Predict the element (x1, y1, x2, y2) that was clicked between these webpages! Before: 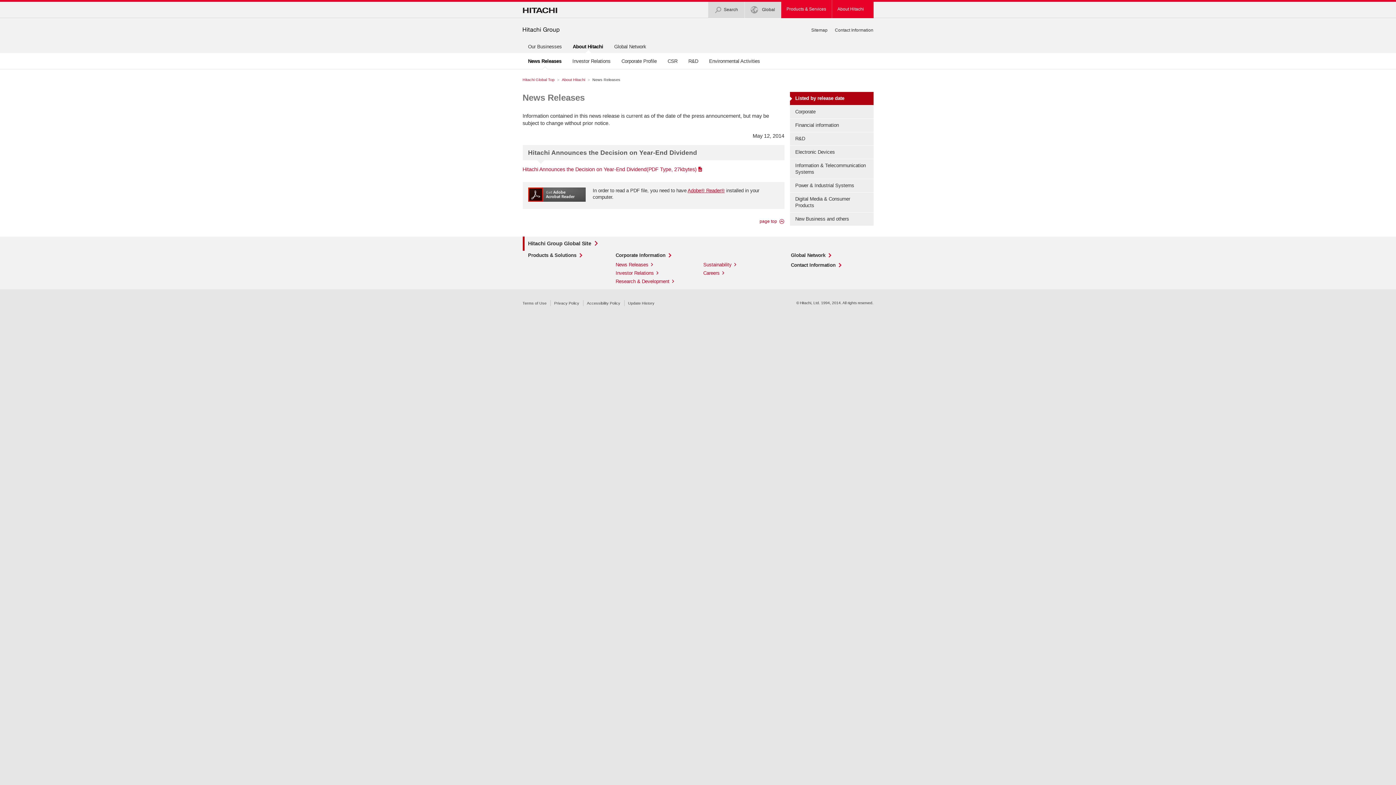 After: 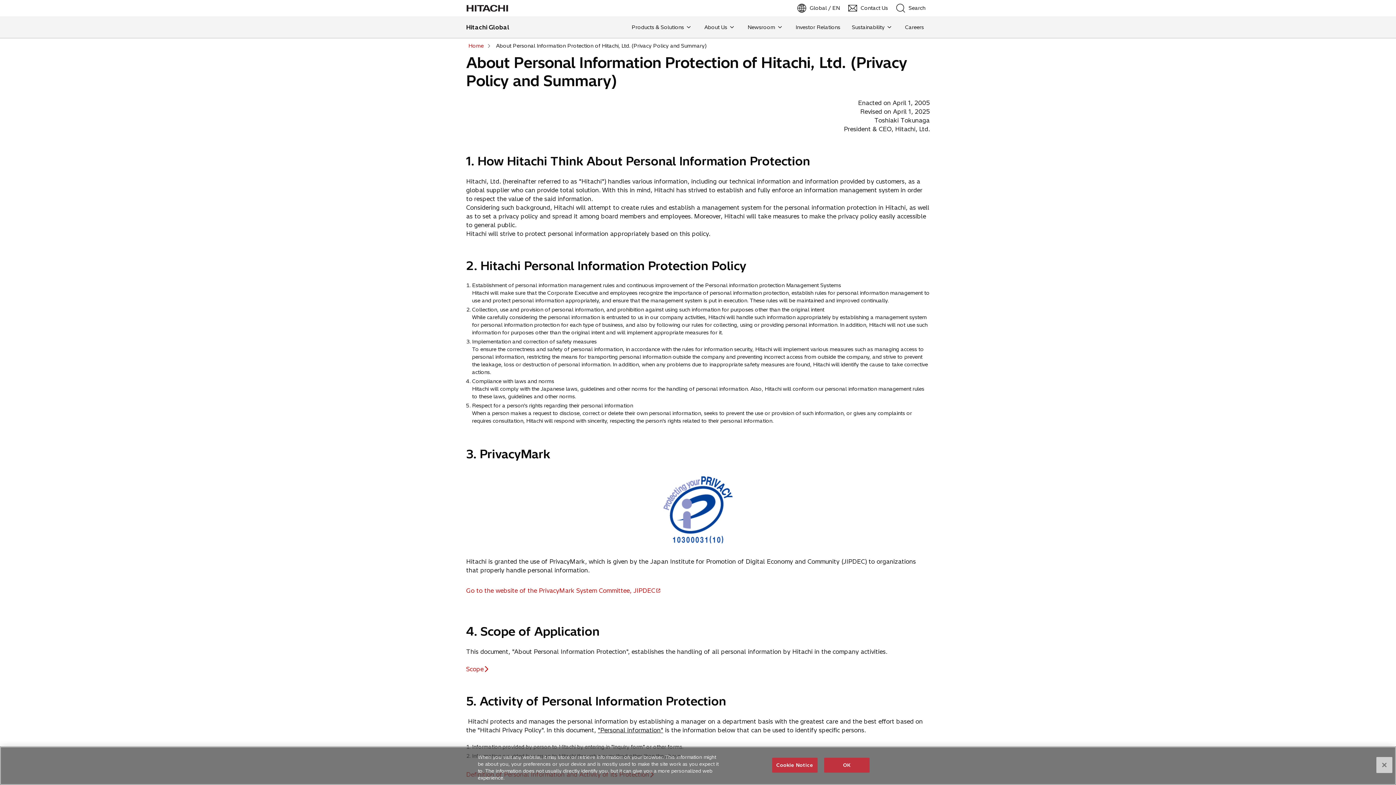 Action: bbox: (554, 301, 579, 305) label: Privacy Policy